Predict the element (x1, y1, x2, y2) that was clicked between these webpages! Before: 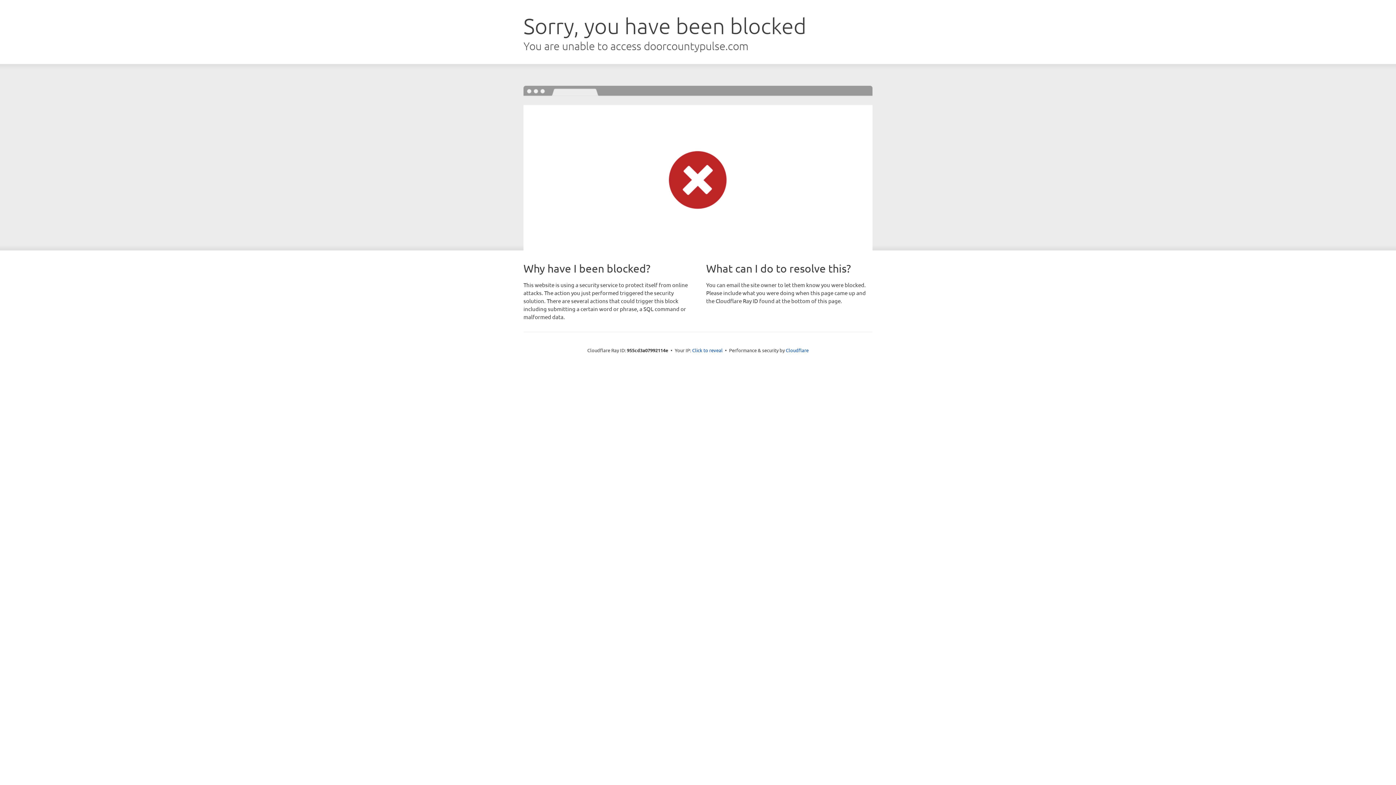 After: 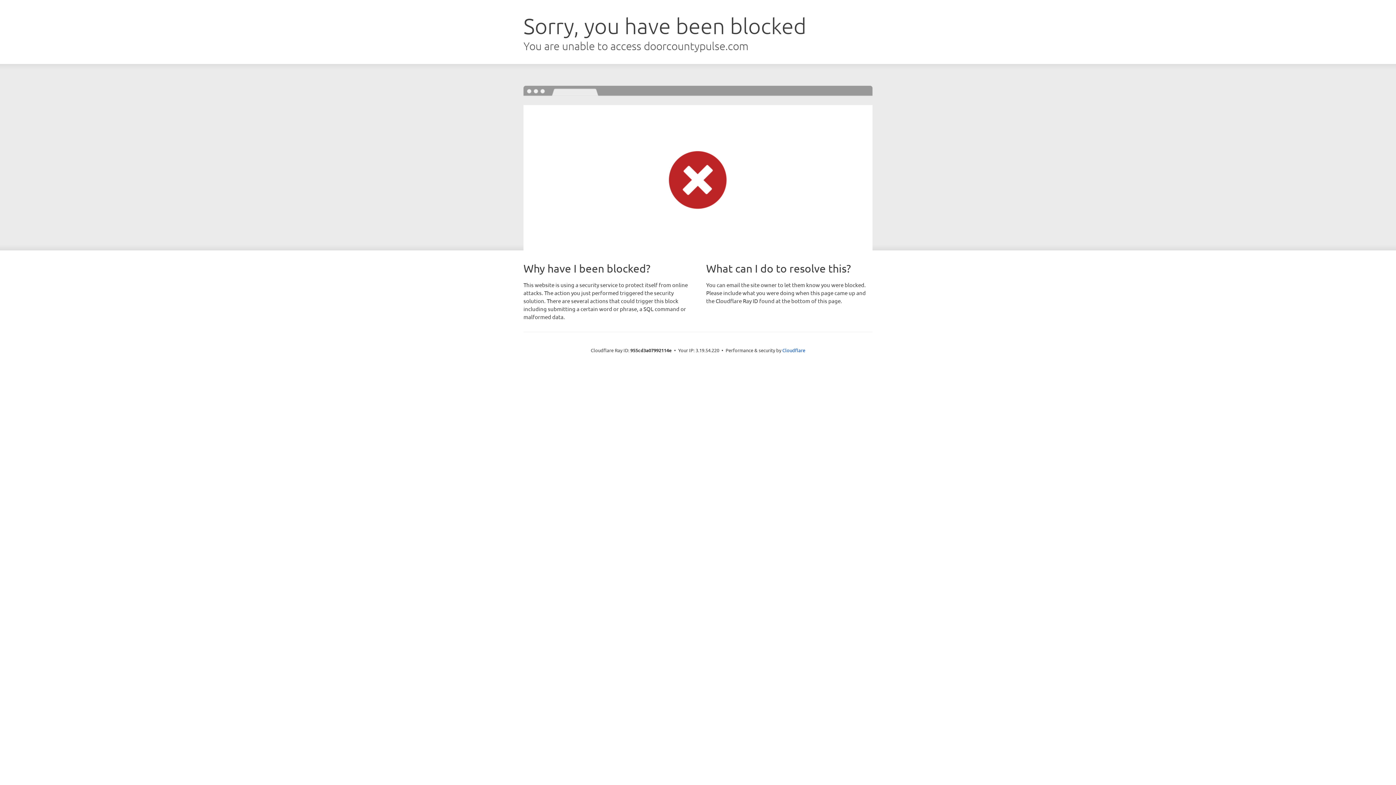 Action: label: Click to reveal bbox: (692, 346, 722, 353)